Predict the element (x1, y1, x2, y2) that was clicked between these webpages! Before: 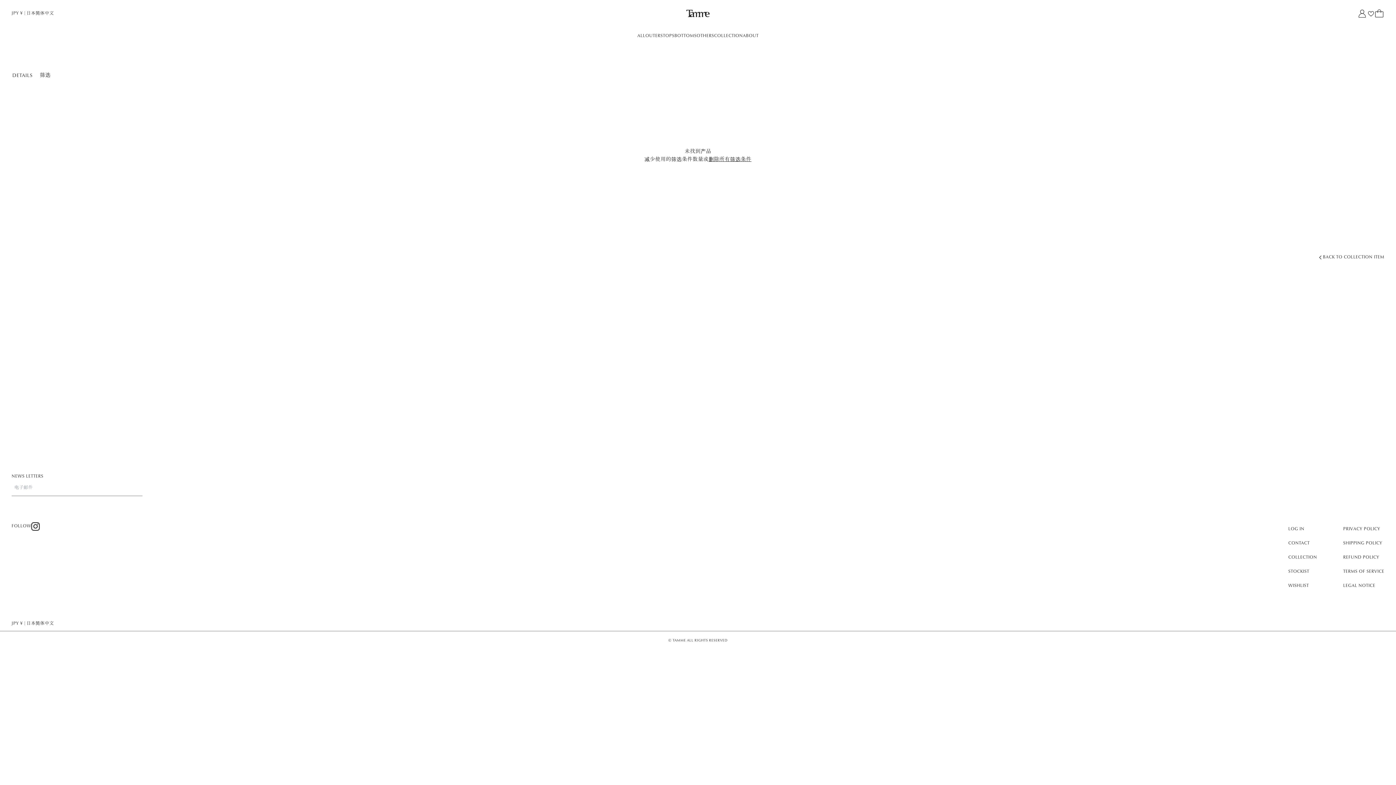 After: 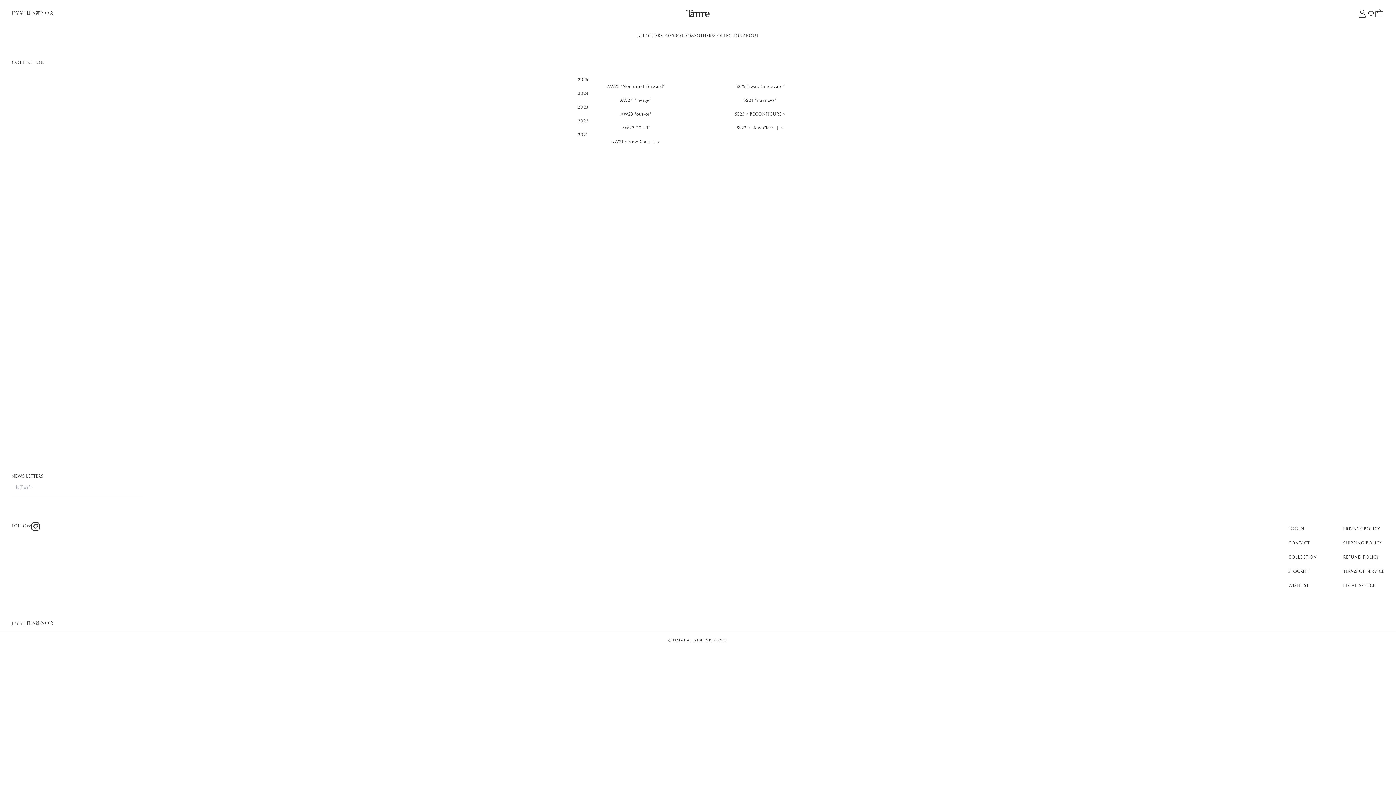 Action: label: COLLECTION bbox: (1288, 550, 1317, 564)